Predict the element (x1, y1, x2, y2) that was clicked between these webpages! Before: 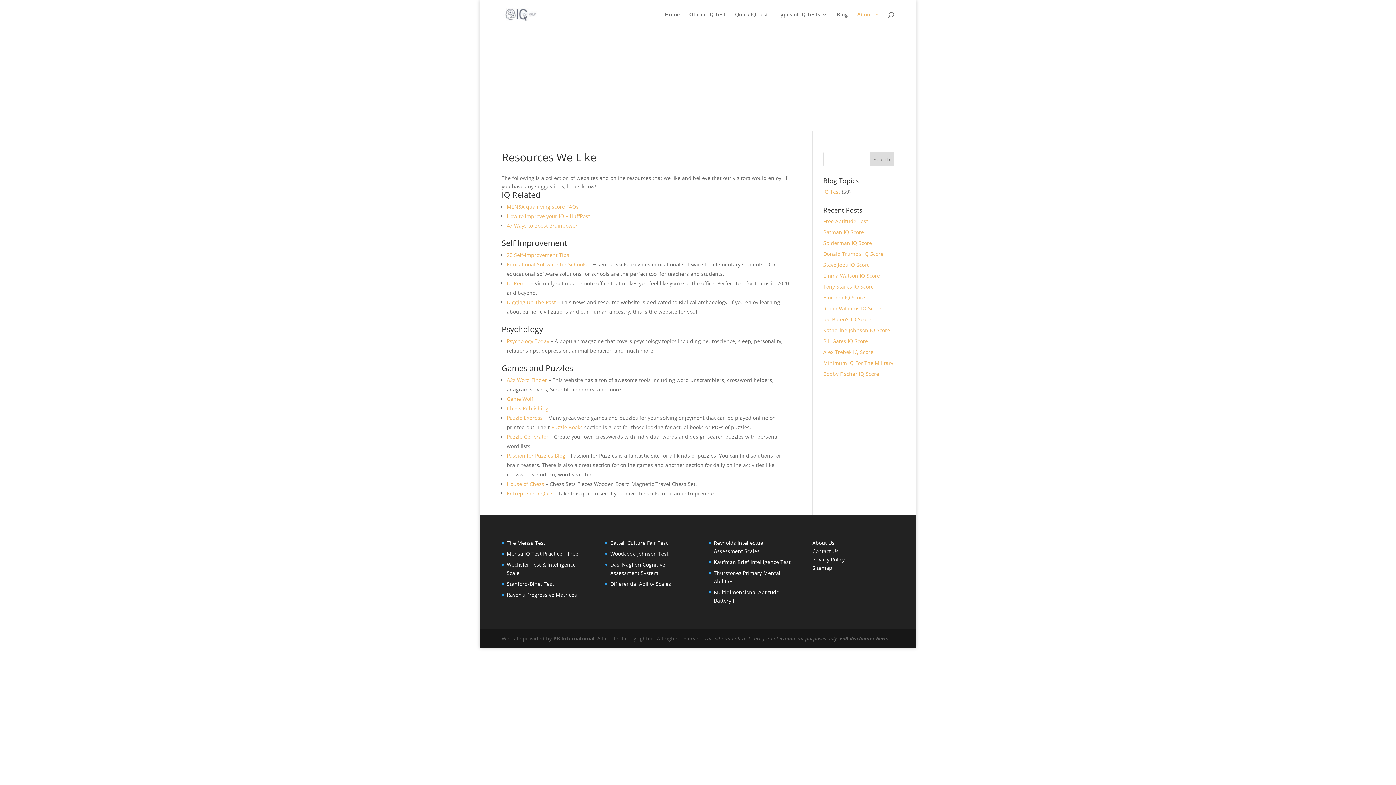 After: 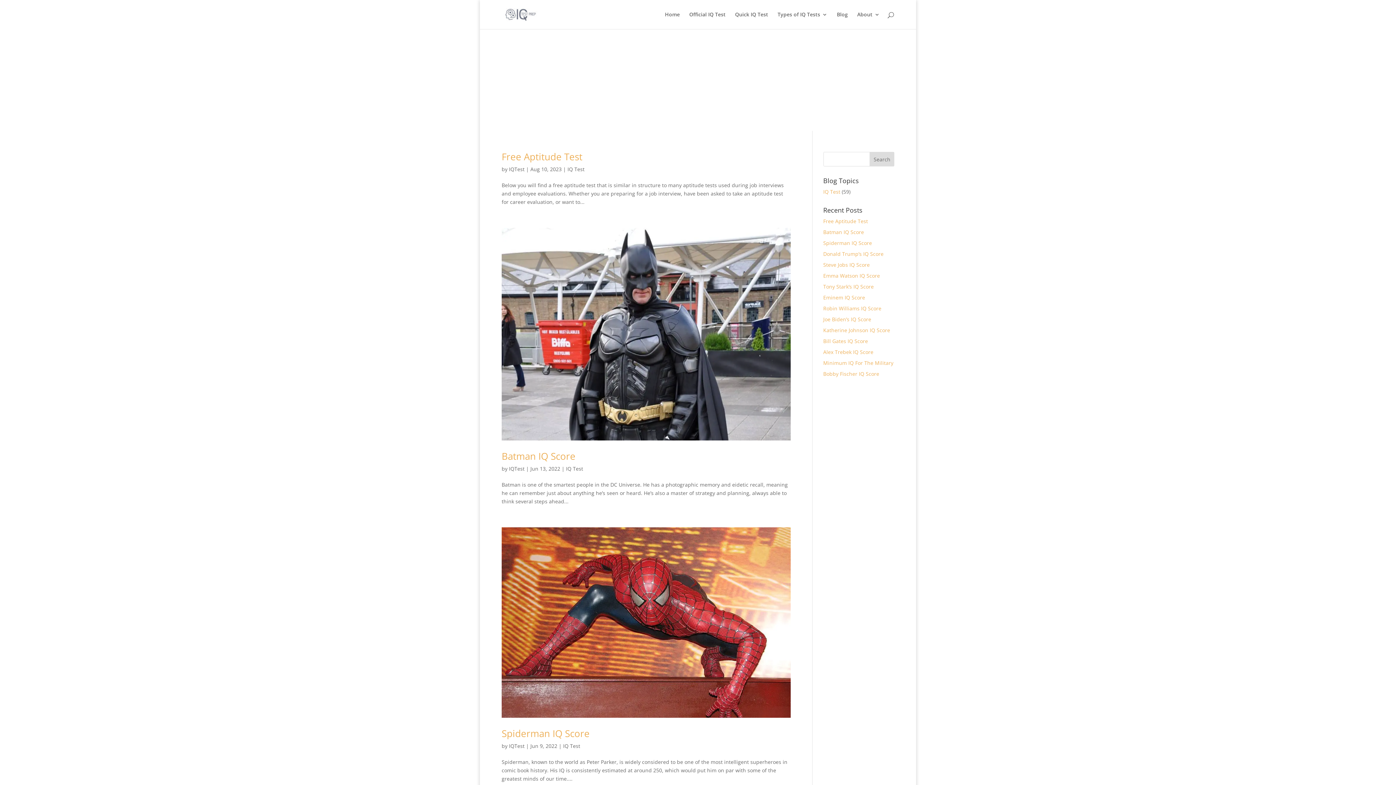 Action: bbox: (823, 188, 840, 195) label: IQ Test